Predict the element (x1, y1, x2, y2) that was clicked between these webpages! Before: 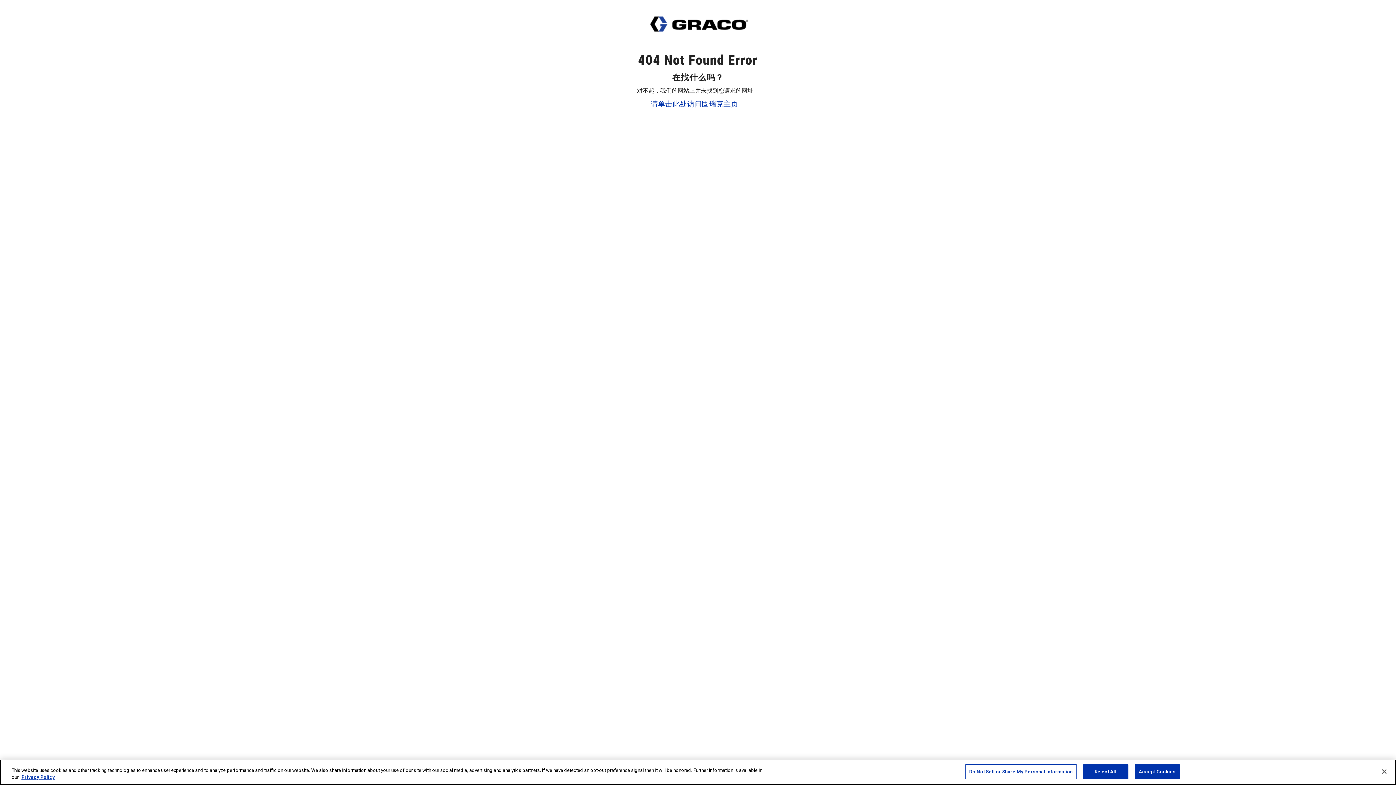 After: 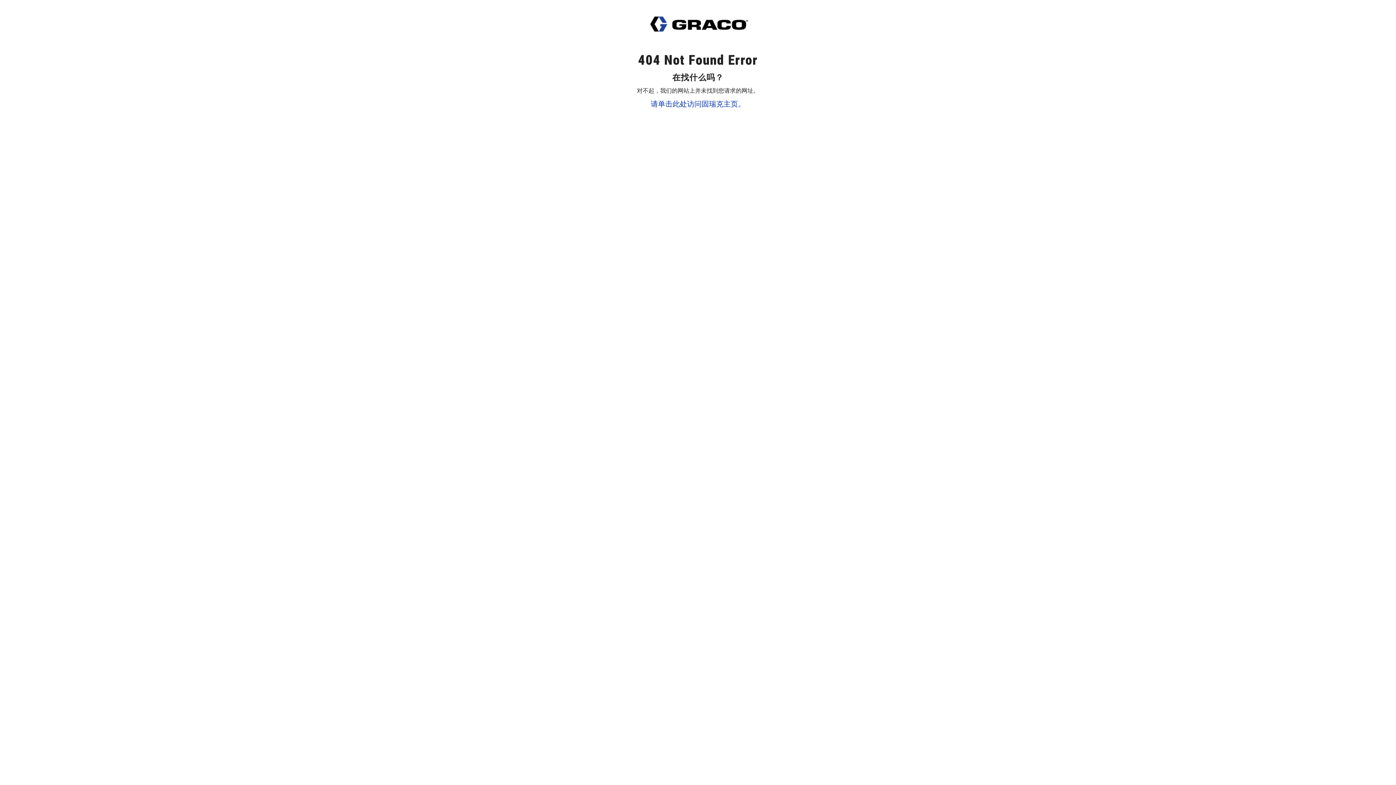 Action: bbox: (1376, 764, 1392, 780) label: Close